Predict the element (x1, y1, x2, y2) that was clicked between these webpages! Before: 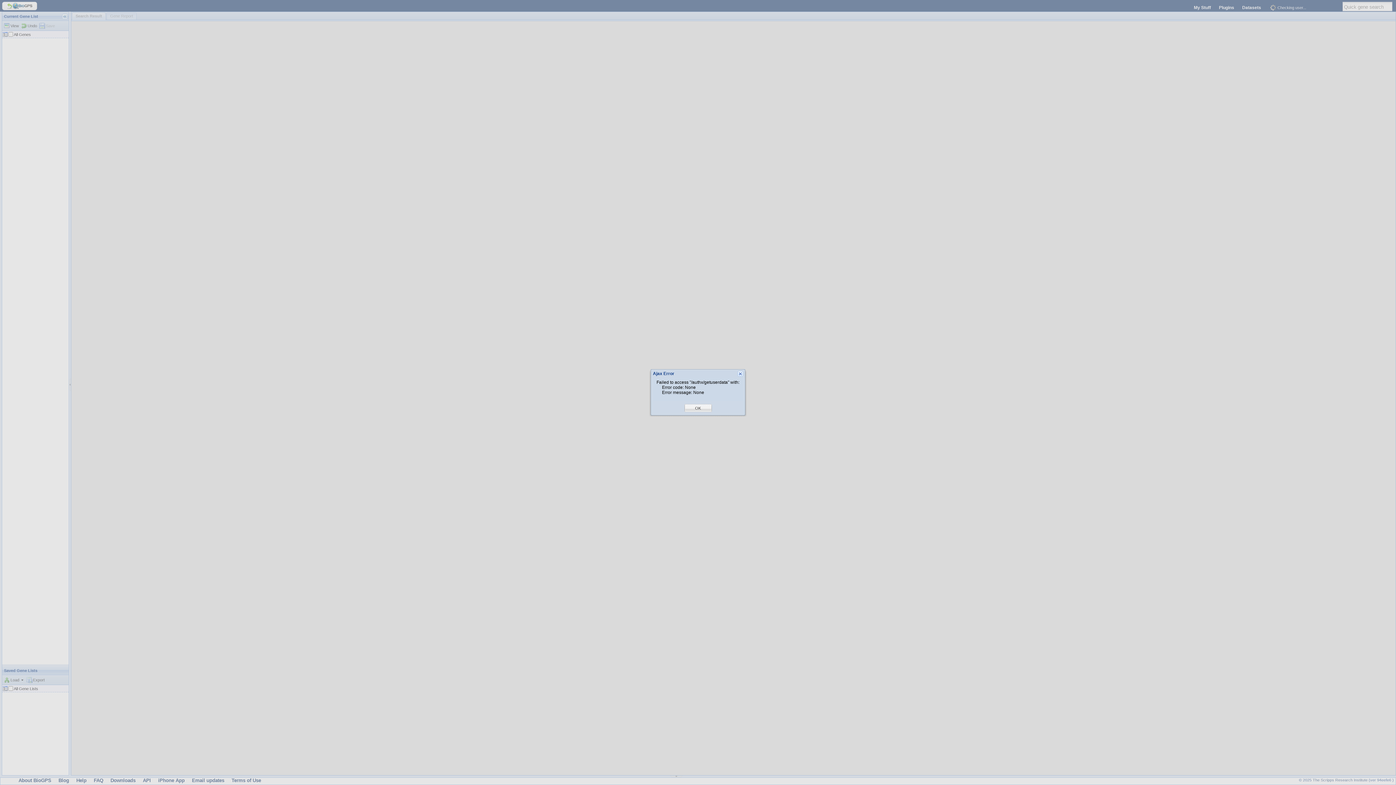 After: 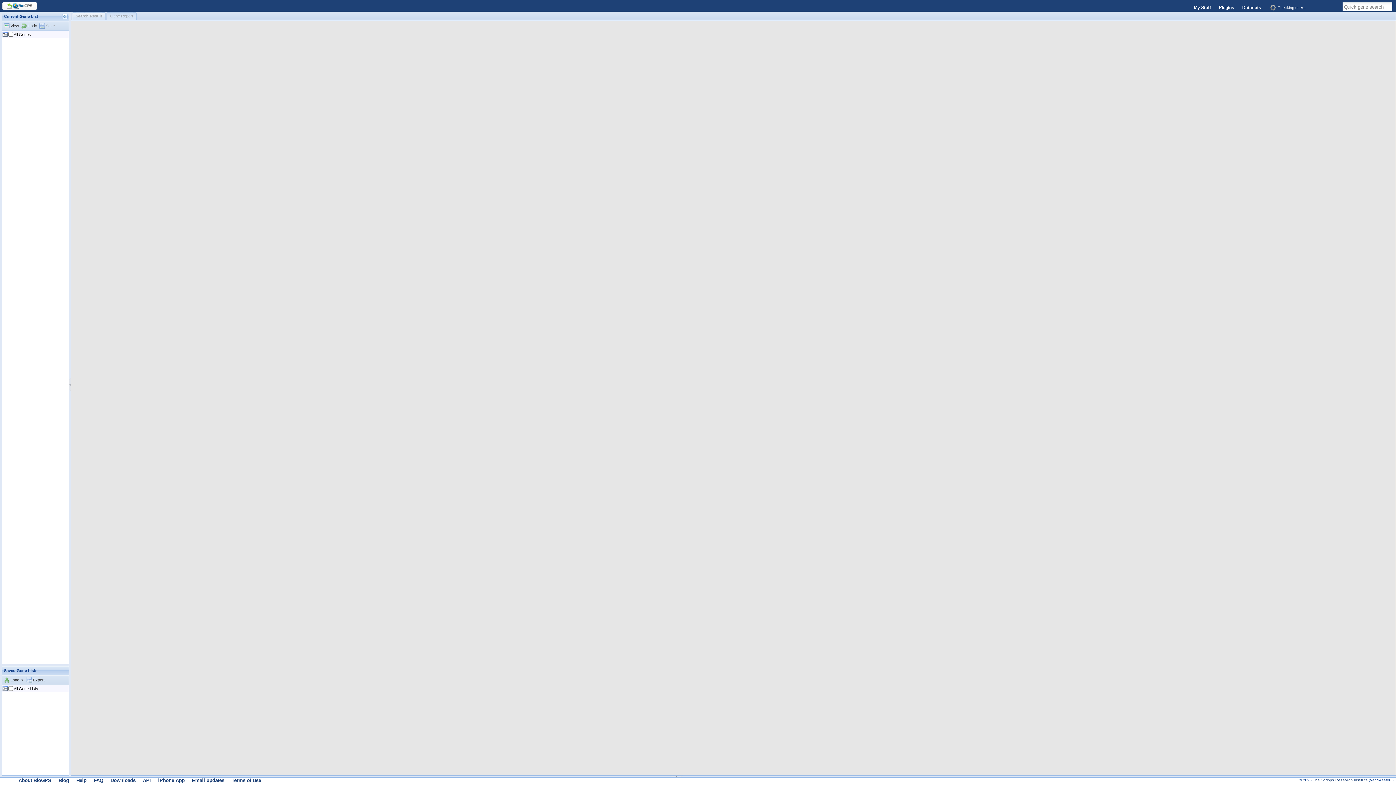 Action: bbox: (695, 405, 701, 411) label: OK